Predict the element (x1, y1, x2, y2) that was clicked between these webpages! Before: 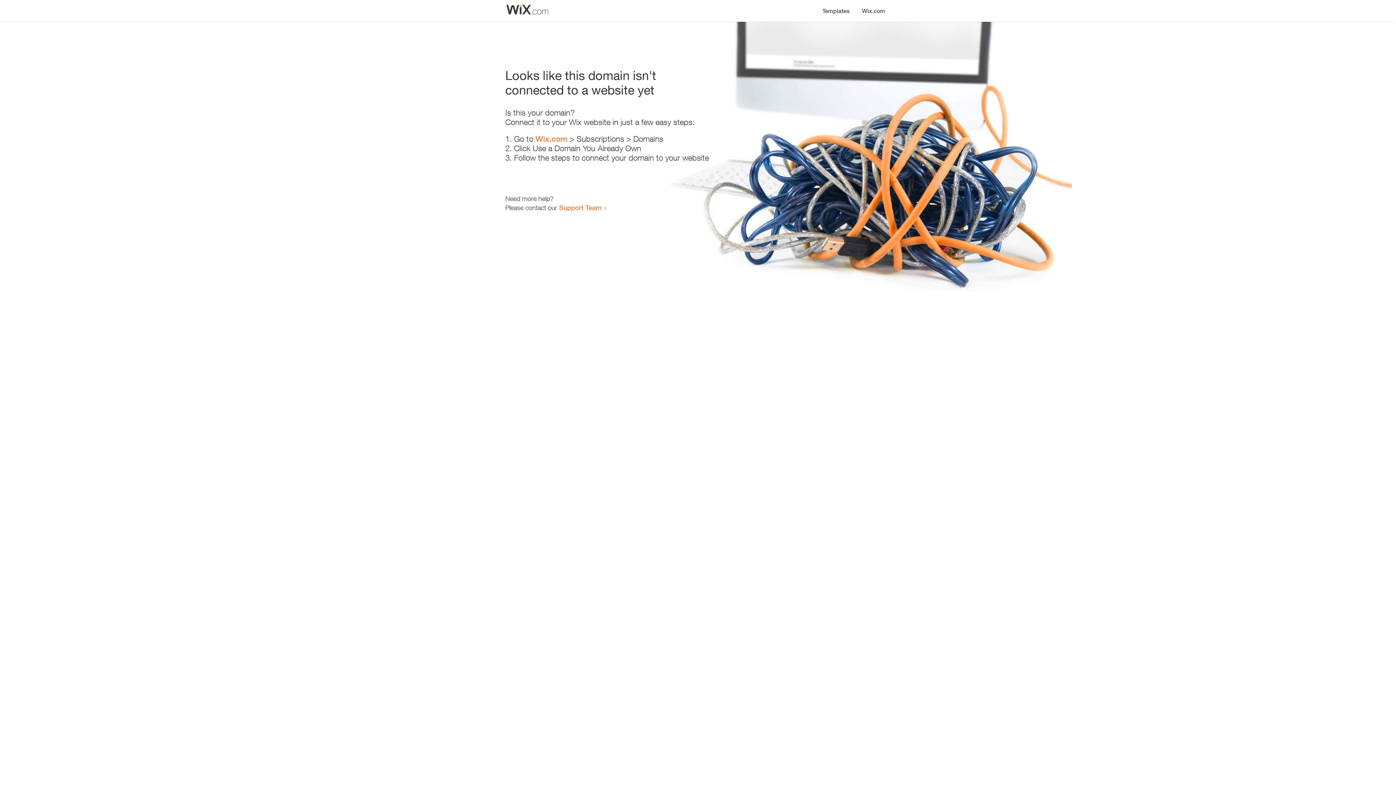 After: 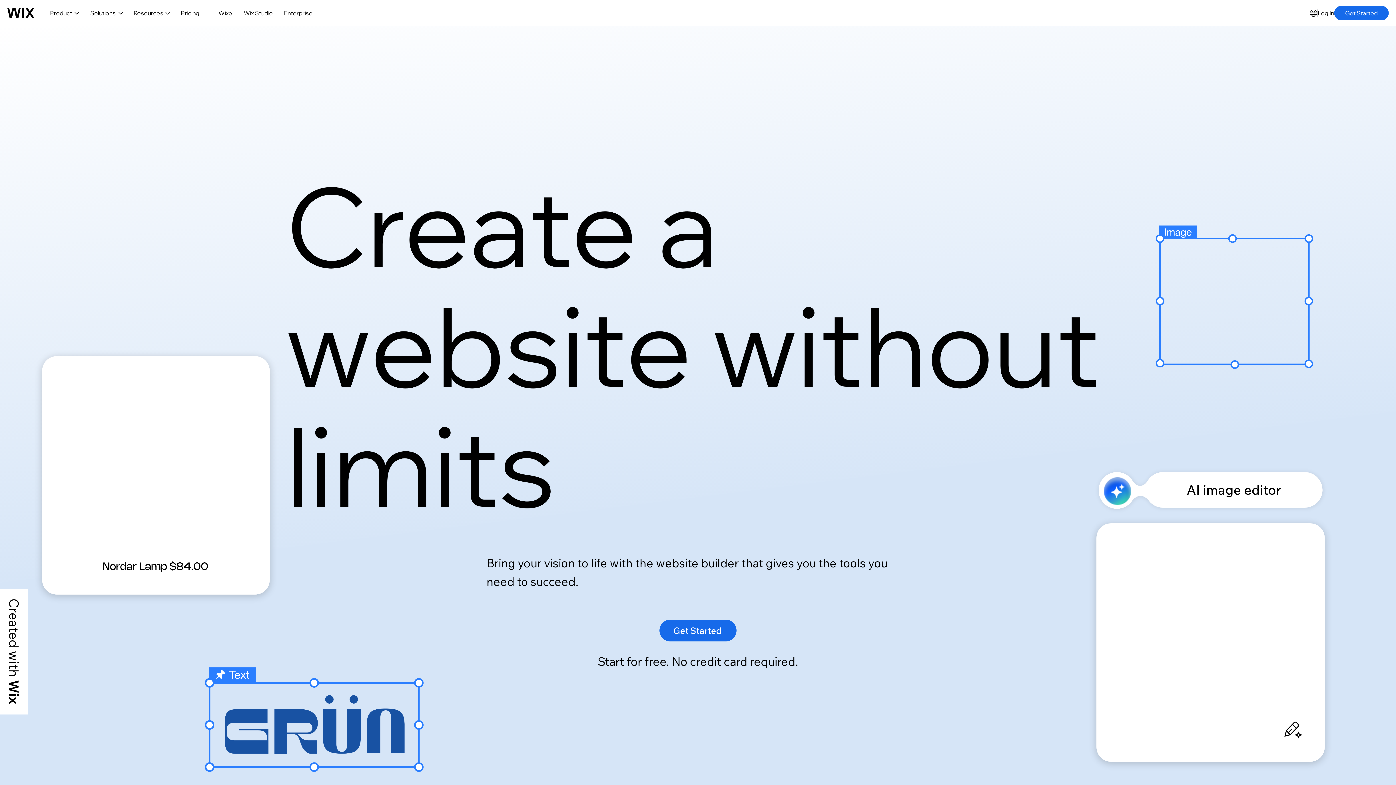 Action: bbox: (535, 134, 567, 143) label: Wix.com